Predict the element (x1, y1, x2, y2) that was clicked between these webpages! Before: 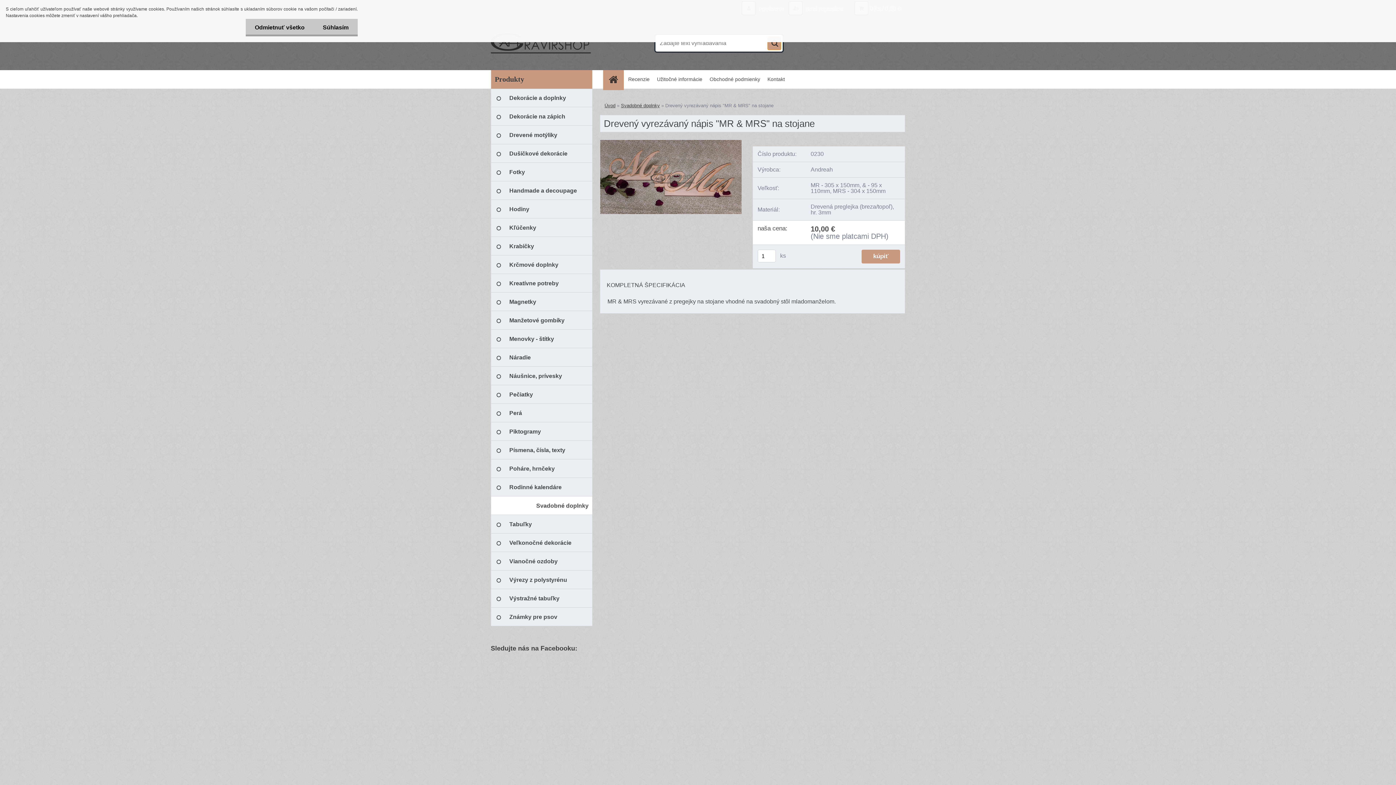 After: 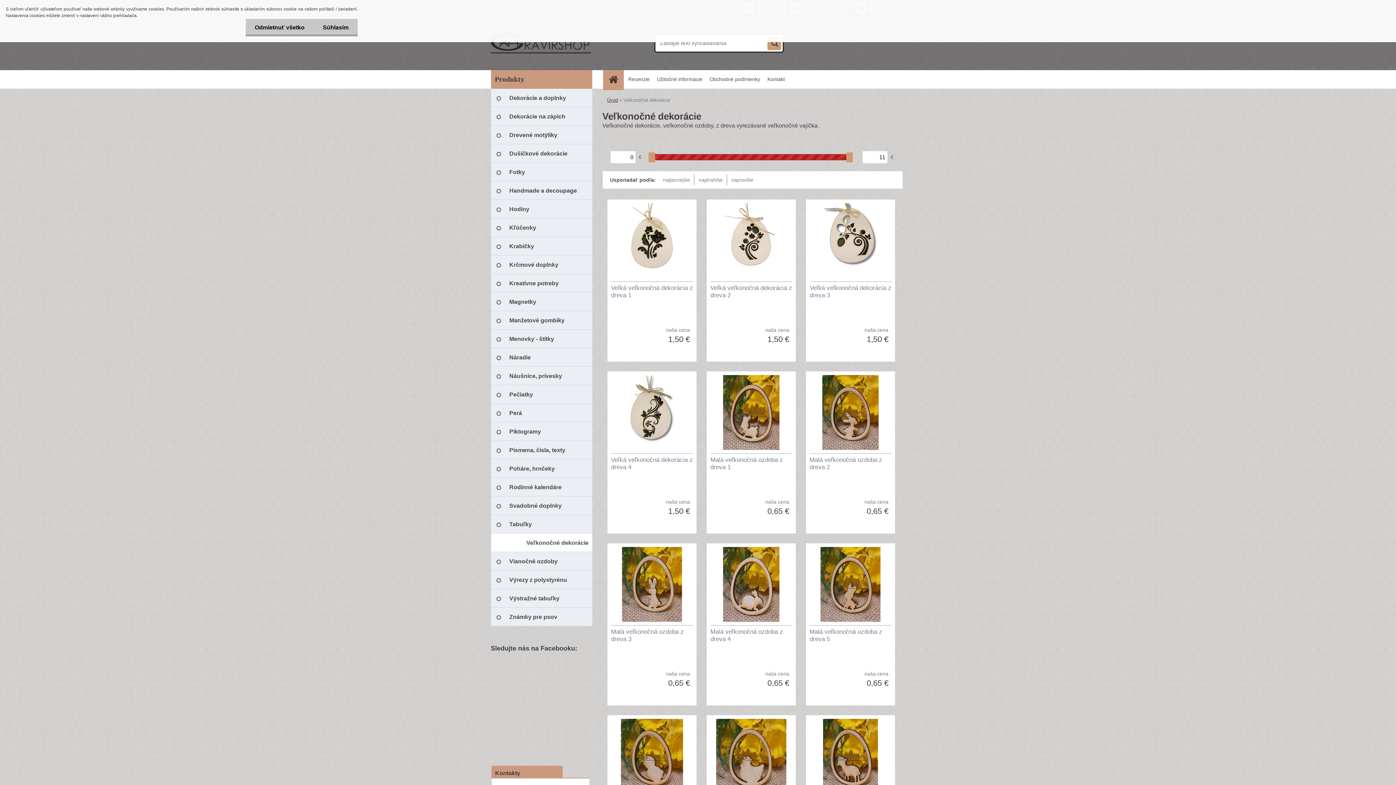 Action: label: Veľkonočné dekorácie bbox: (490, 533, 592, 552)